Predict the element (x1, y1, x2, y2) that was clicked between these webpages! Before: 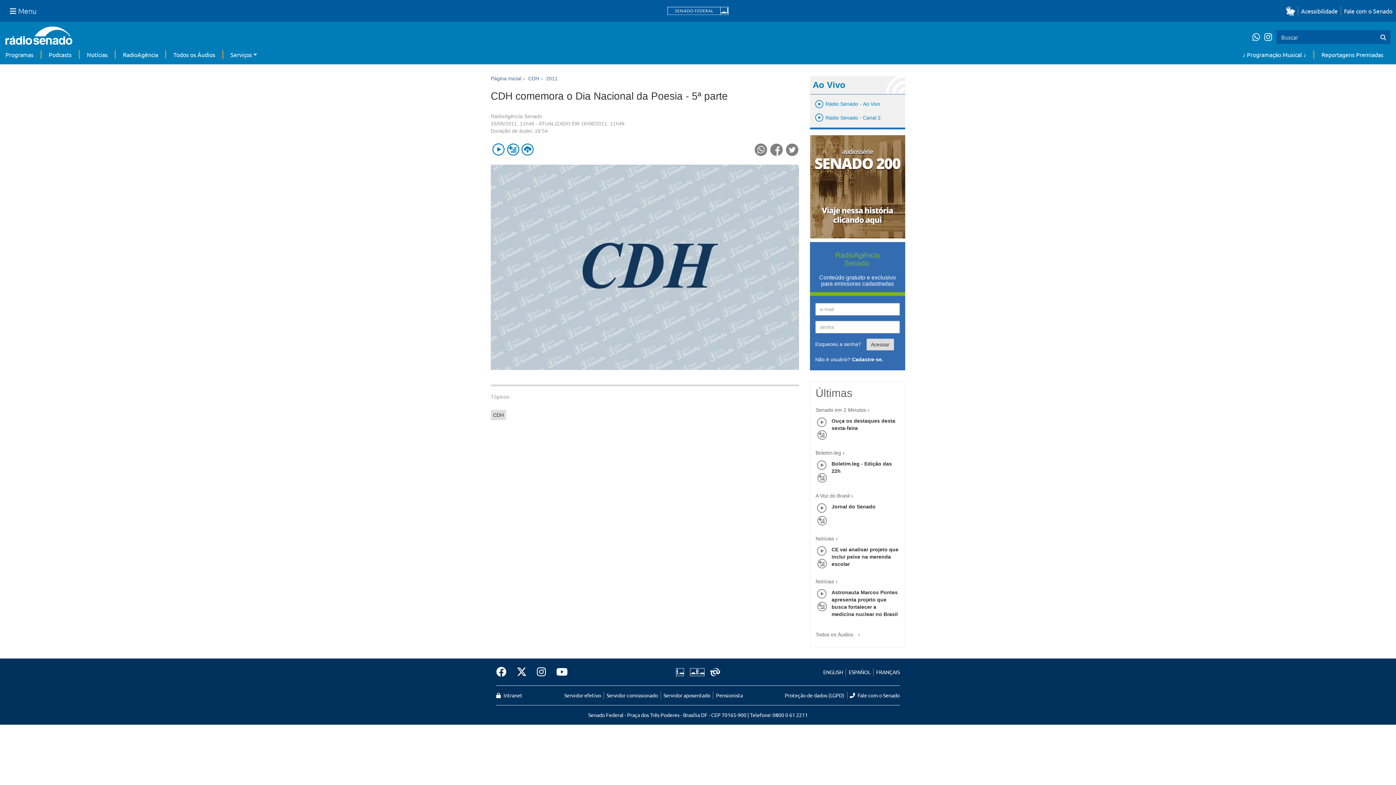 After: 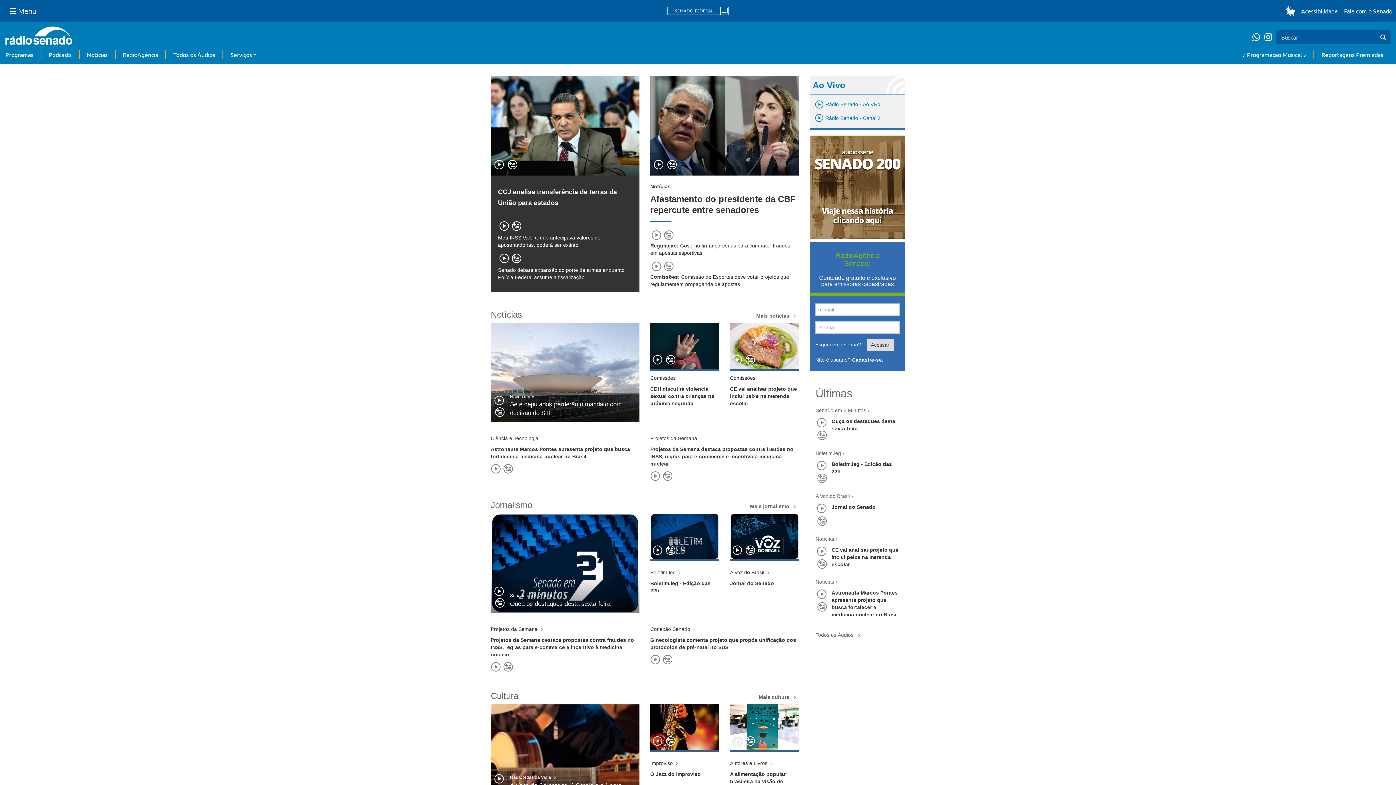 Action: bbox: (5, 26, 72, 50)